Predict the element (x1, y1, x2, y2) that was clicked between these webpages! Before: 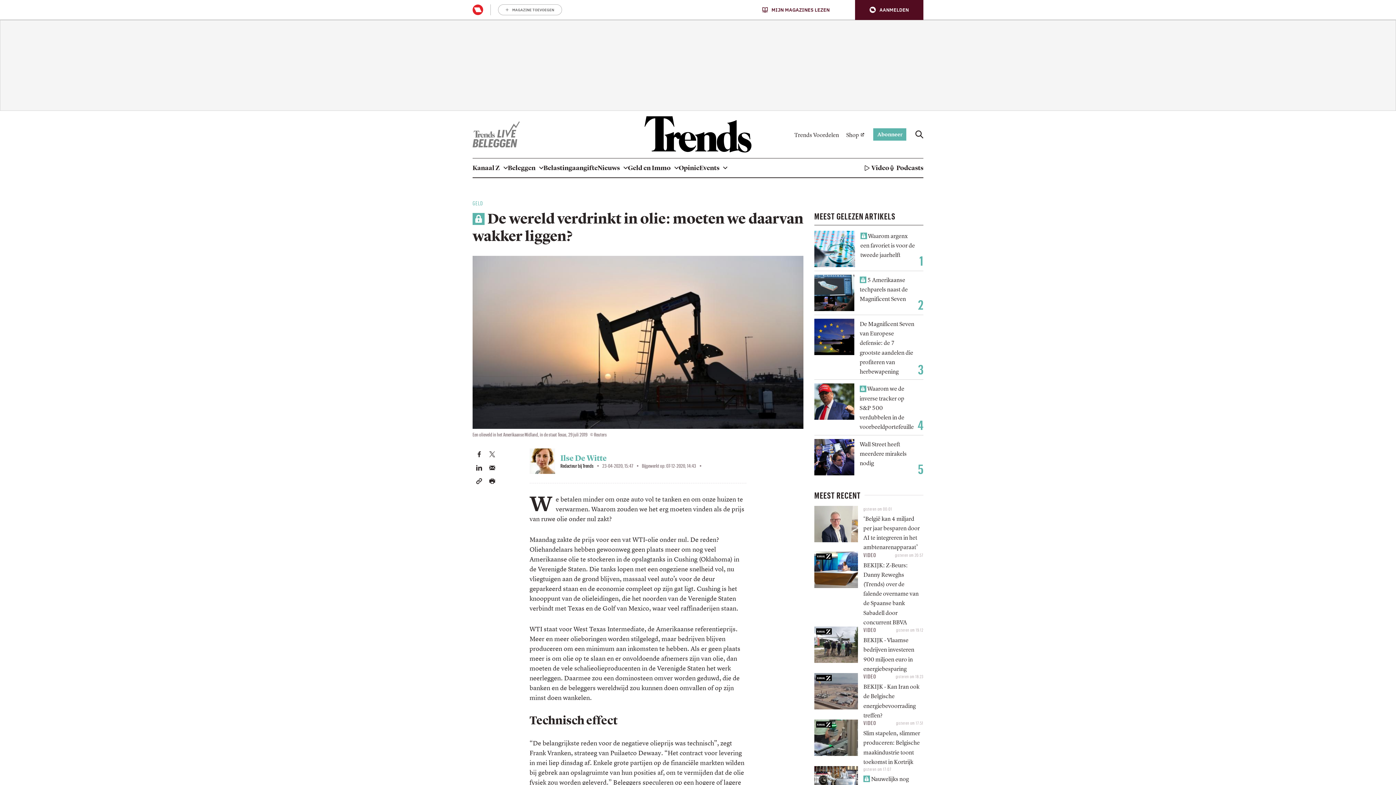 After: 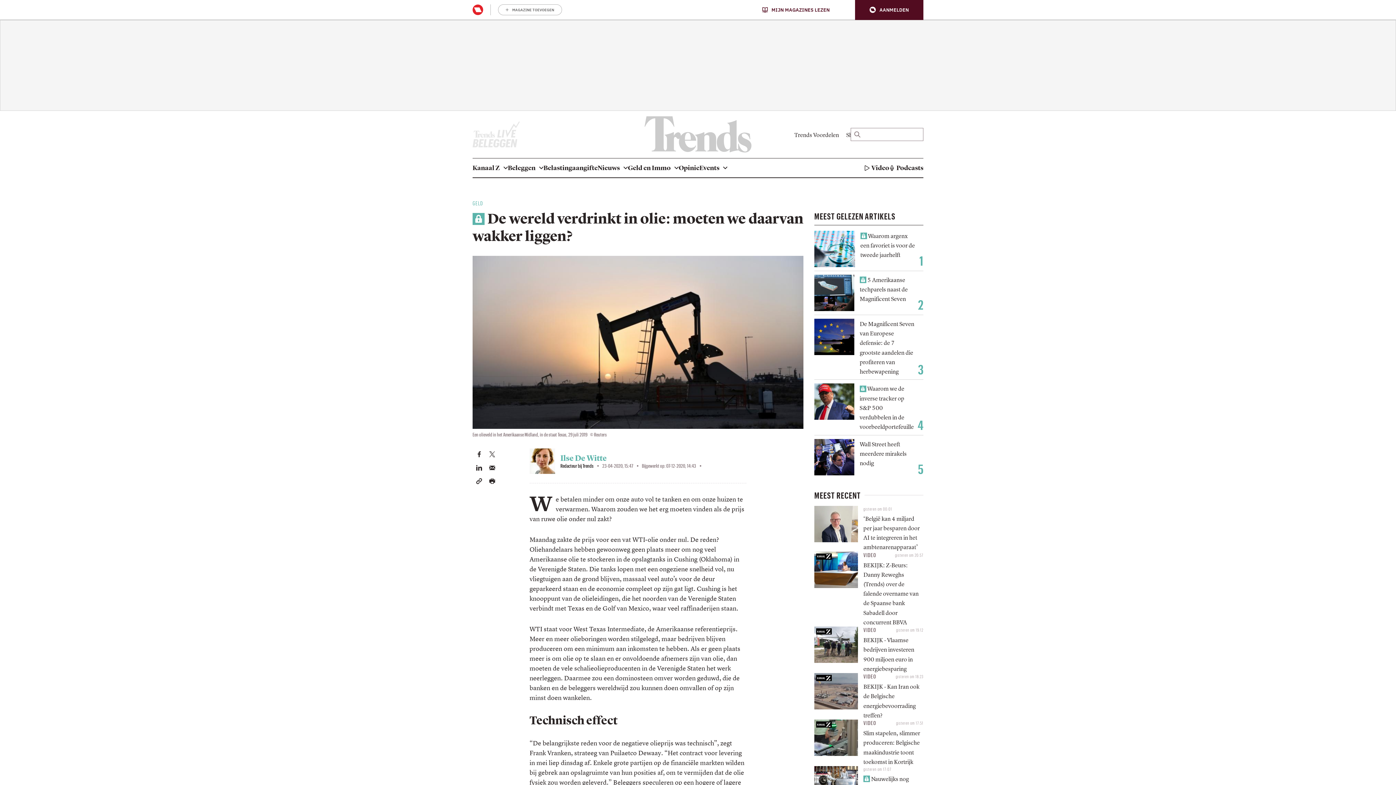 Action: bbox: (915, 130, 923, 138)